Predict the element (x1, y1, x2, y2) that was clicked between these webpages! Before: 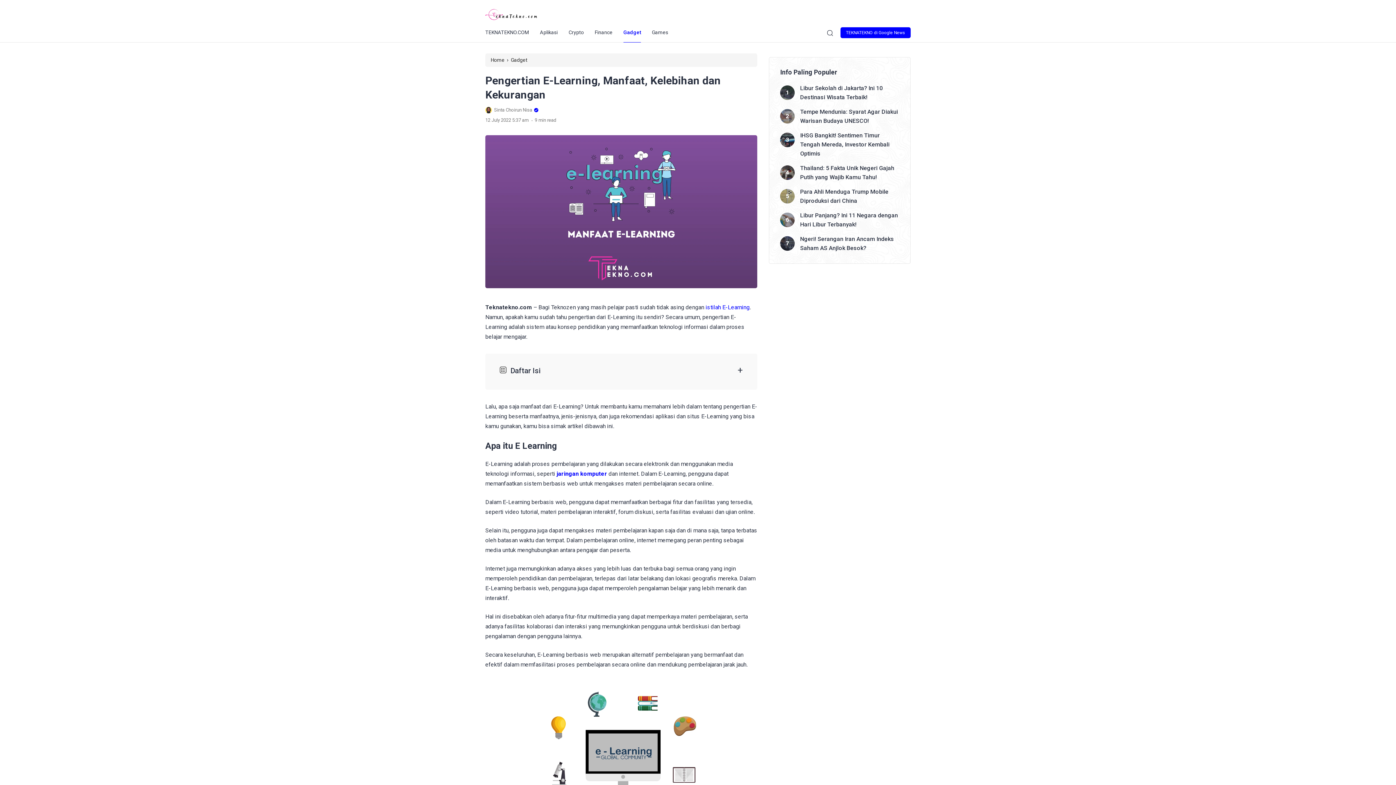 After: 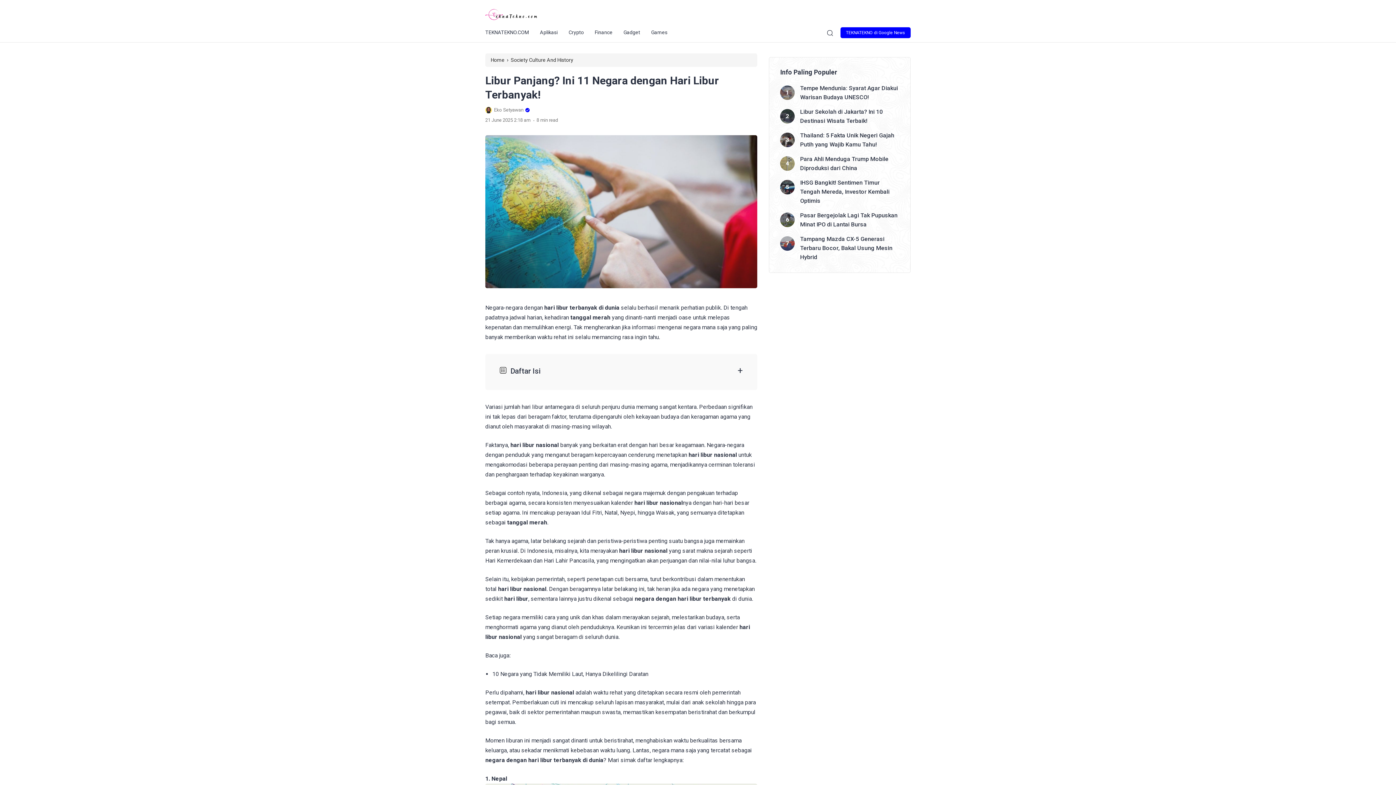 Action: bbox: (780, 212, 794, 227)